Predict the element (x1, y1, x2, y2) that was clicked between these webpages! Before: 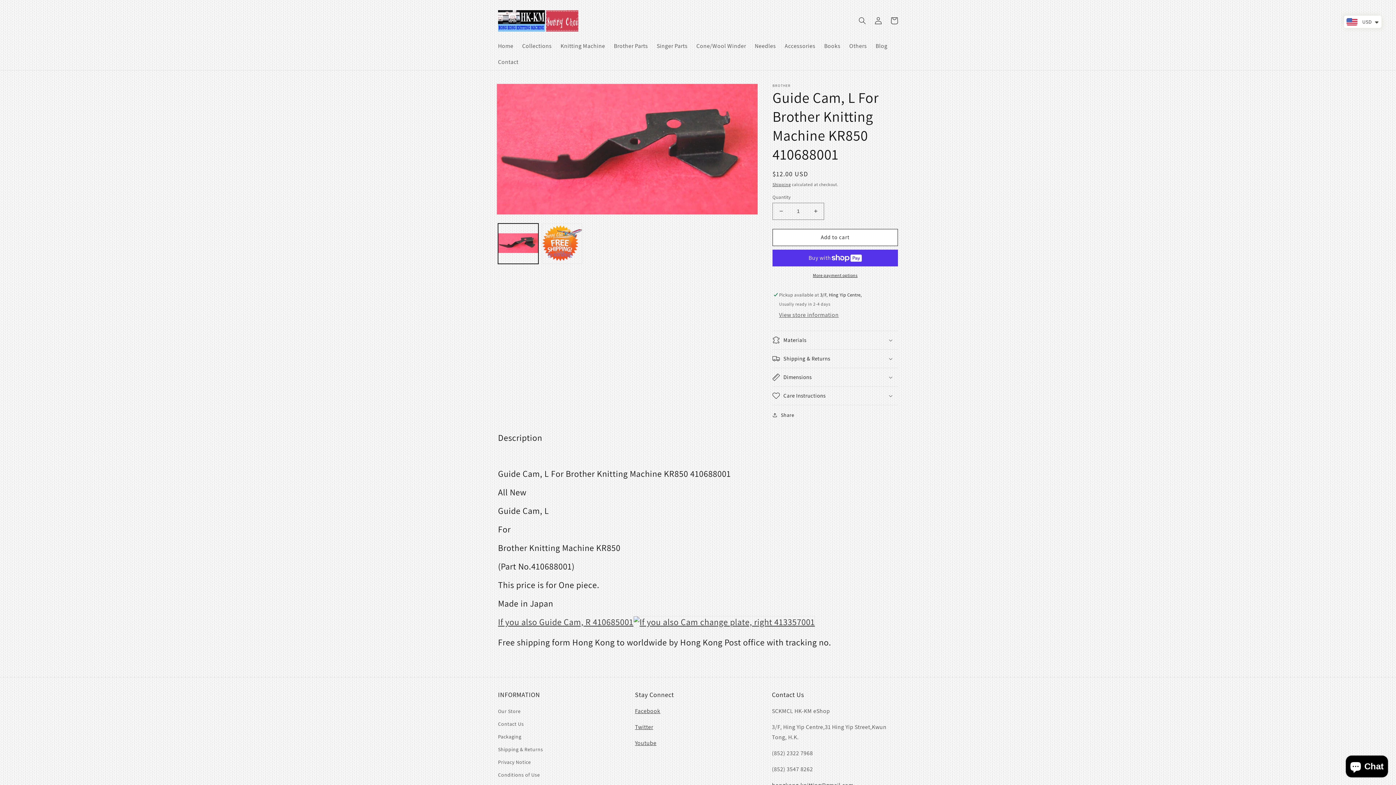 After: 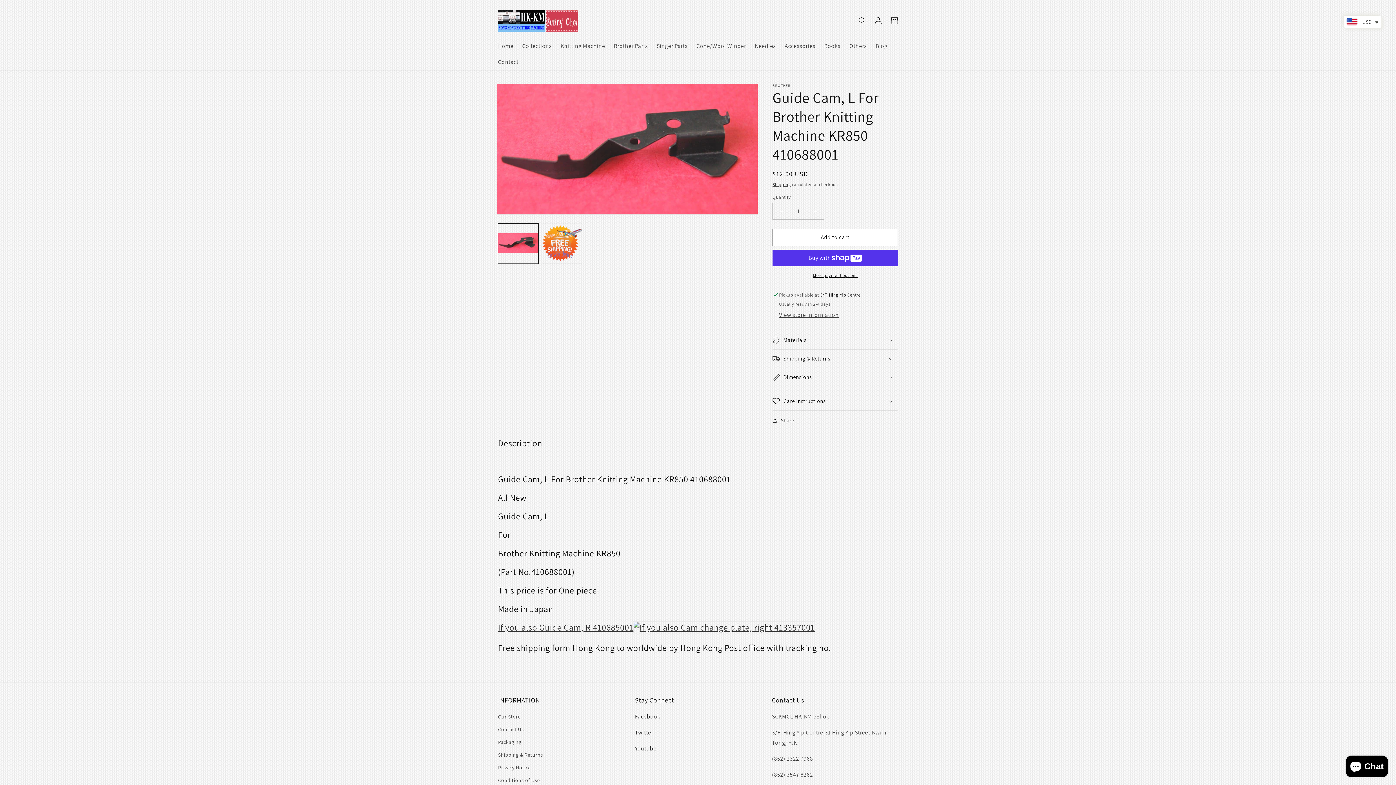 Action: label: Dimensions bbox: (772, 368, 898, 386)